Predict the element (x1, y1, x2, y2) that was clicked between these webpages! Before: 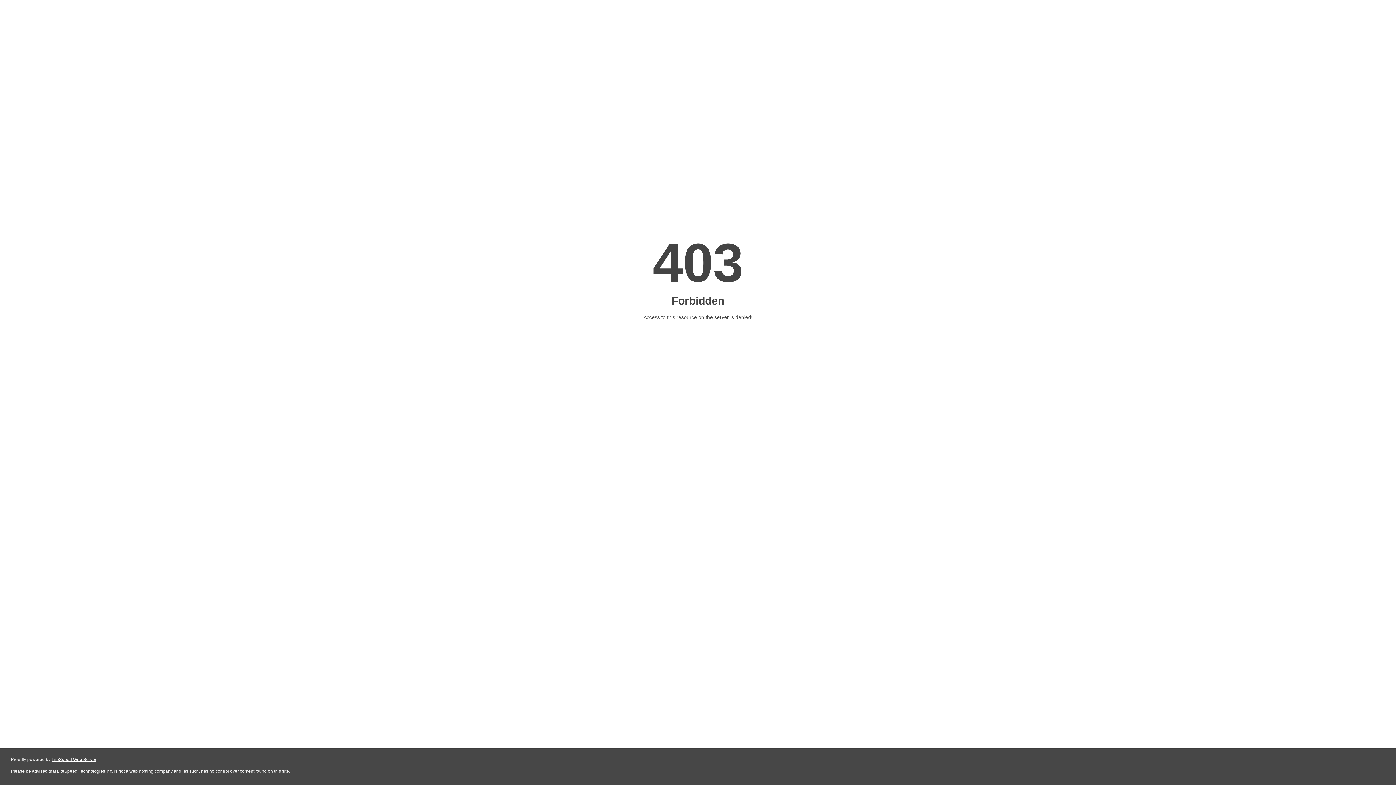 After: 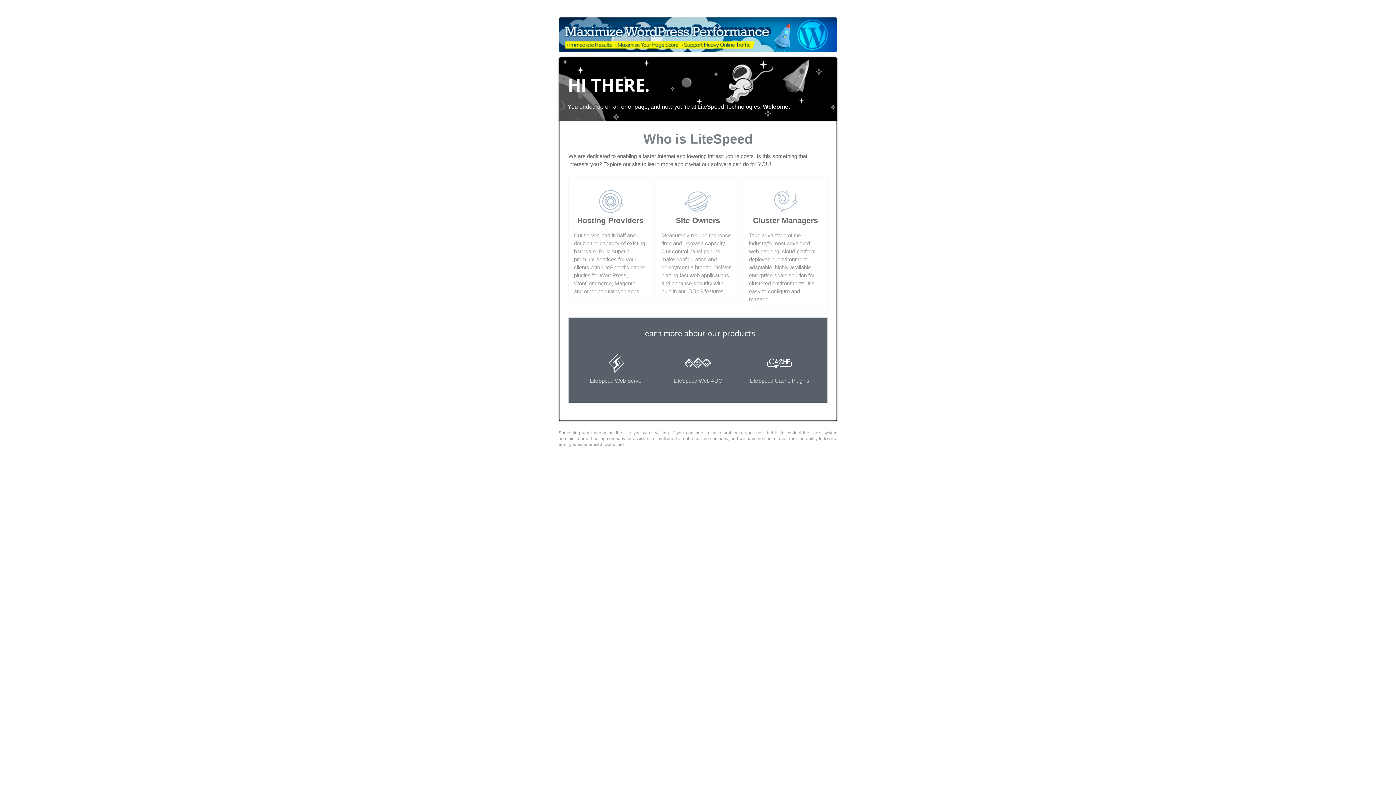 Action: label: LiteSpeed Web Server bbox: (51, 757, 96, 762)